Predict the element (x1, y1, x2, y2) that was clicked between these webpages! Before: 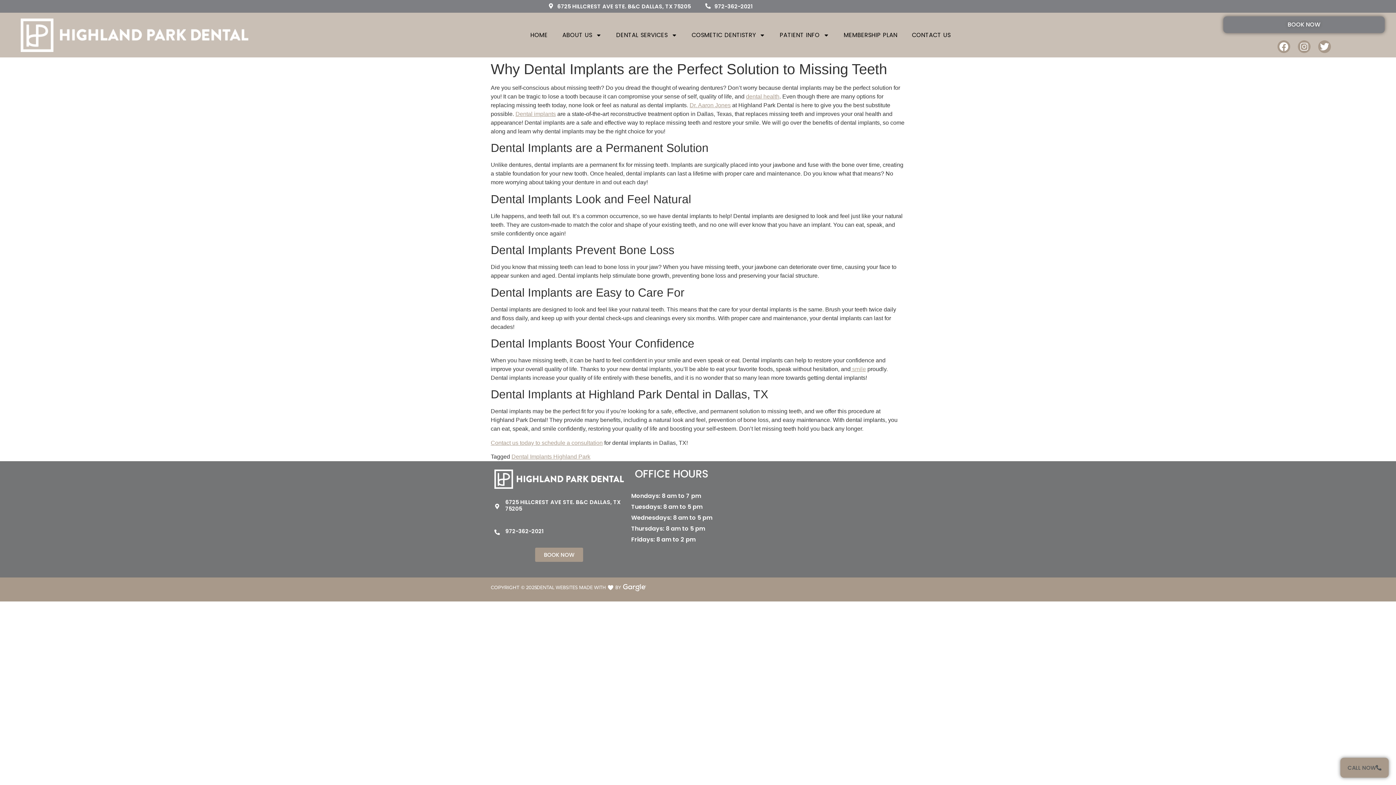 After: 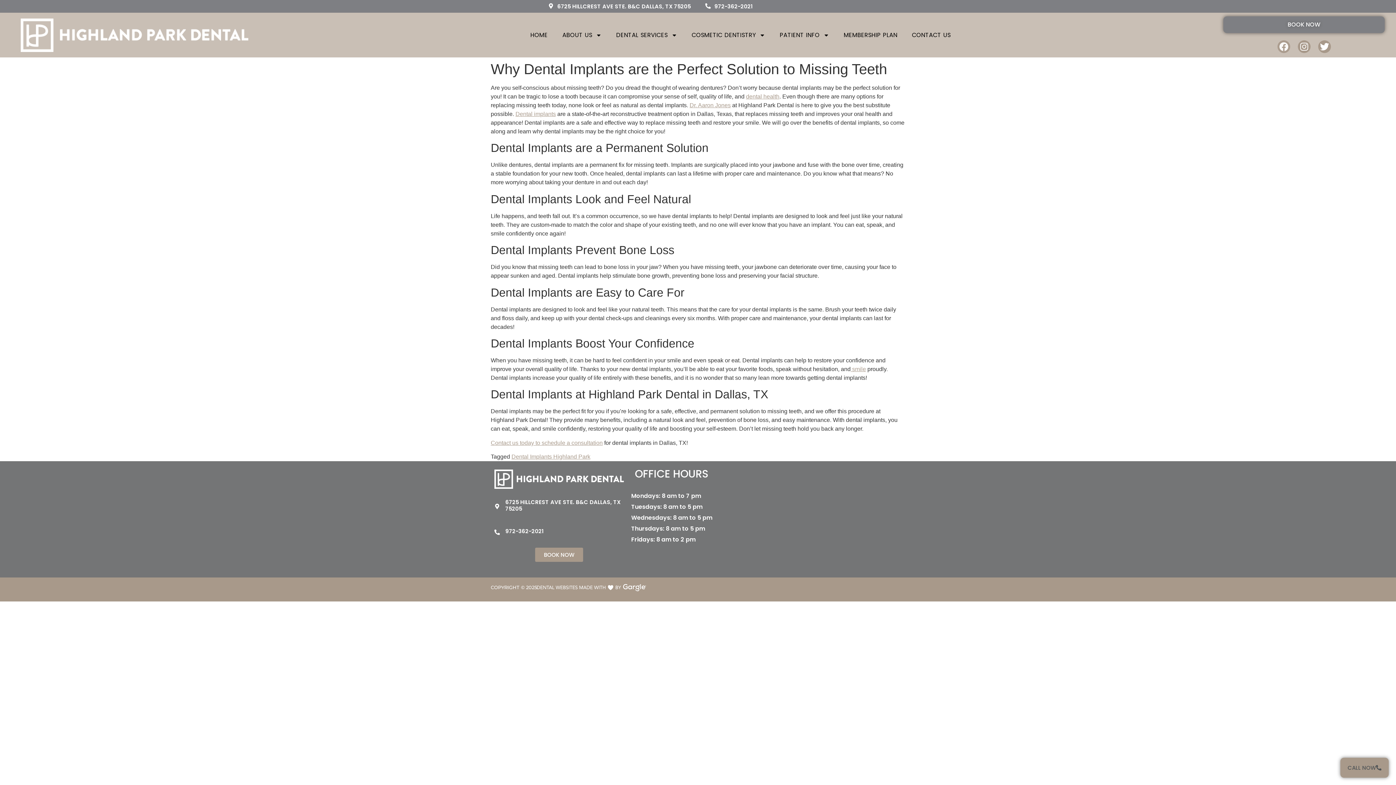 Action: bbox: (1277, 40, 1290, 53) label: Facebook